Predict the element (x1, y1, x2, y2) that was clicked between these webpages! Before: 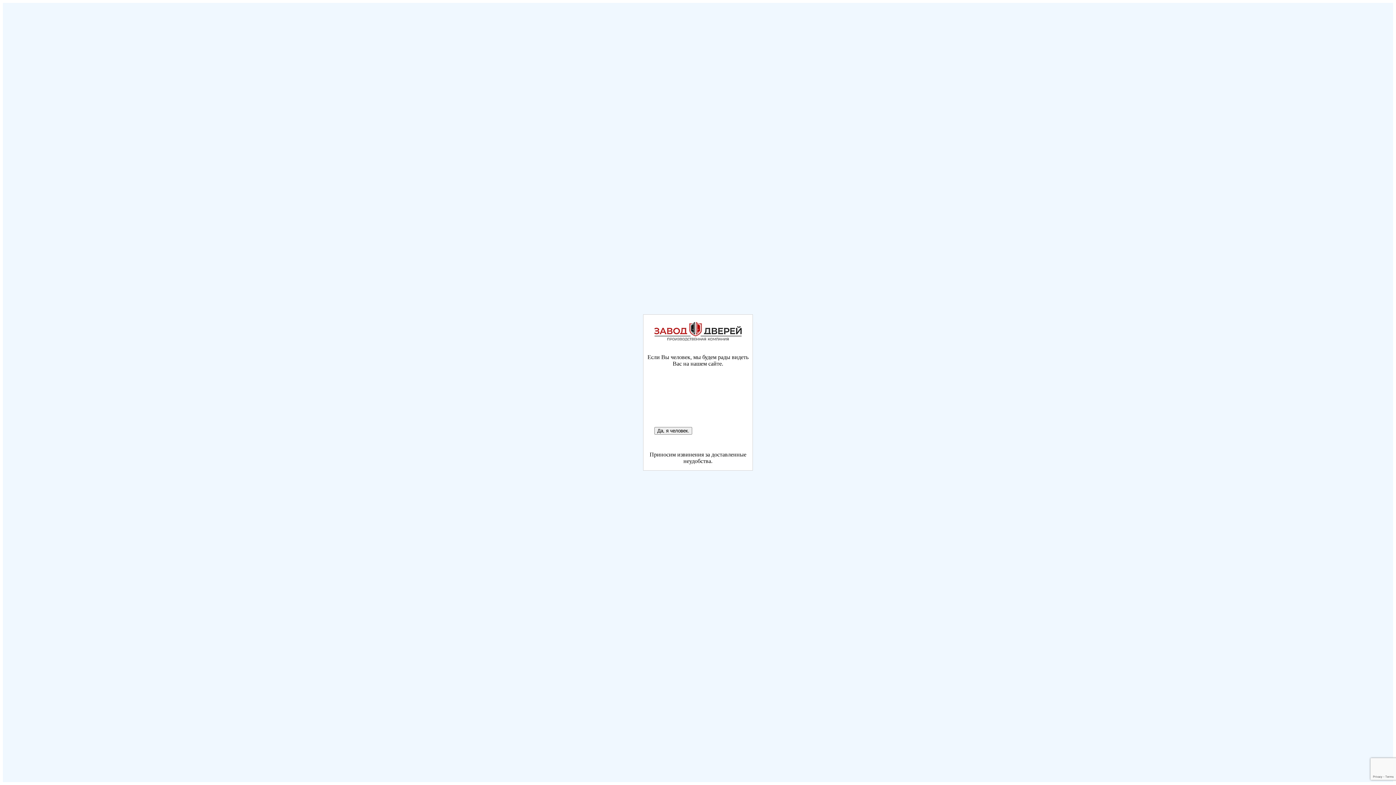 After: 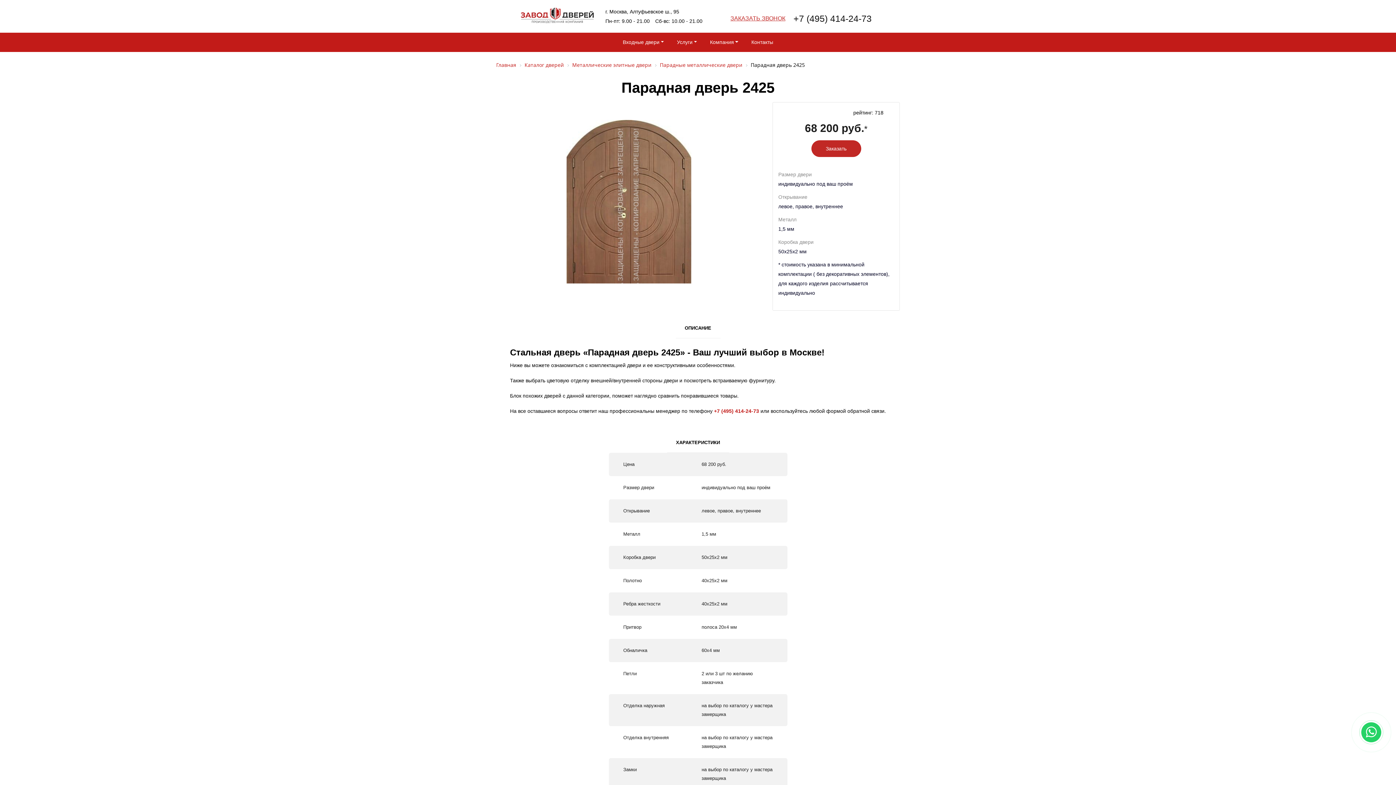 Action: label: Да, я человек. bbox: (654, 427, 692, 434)